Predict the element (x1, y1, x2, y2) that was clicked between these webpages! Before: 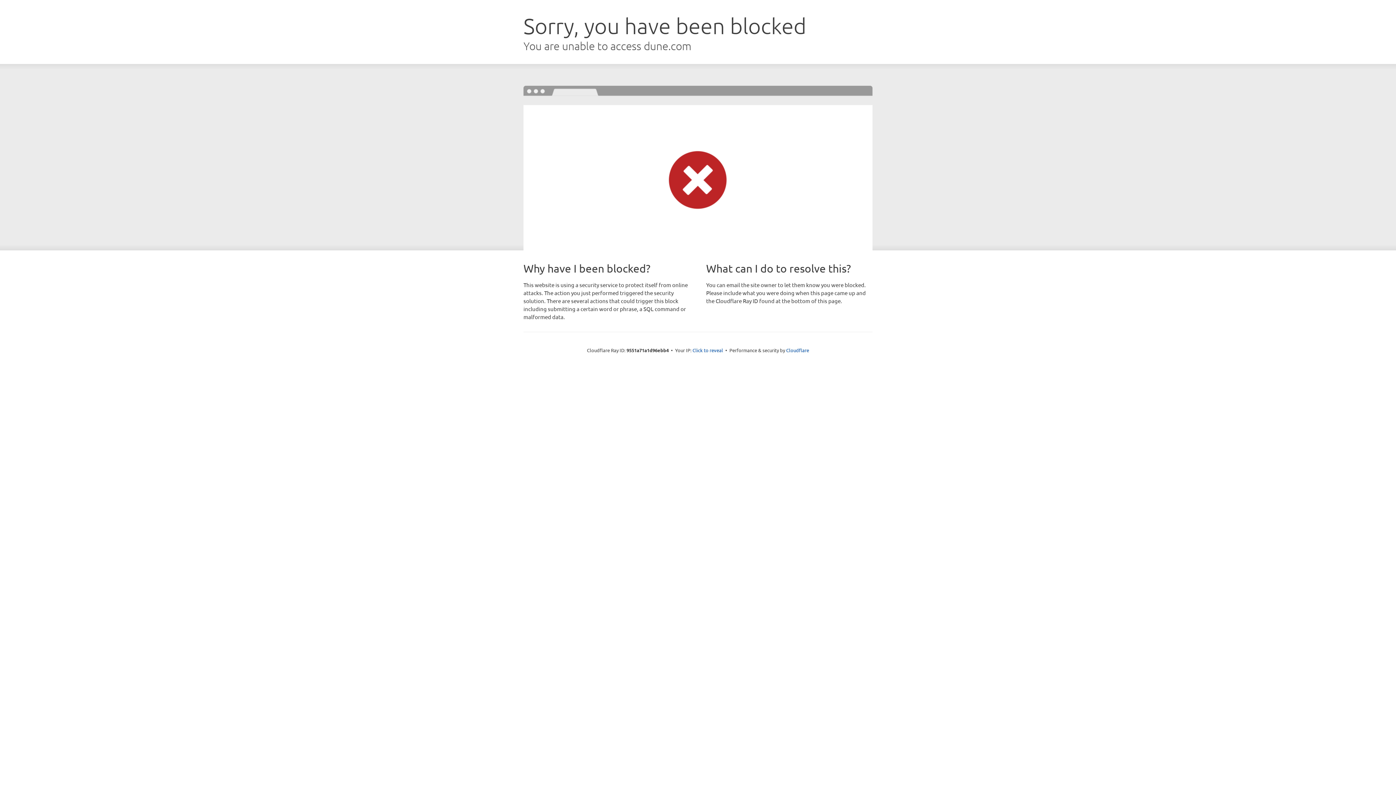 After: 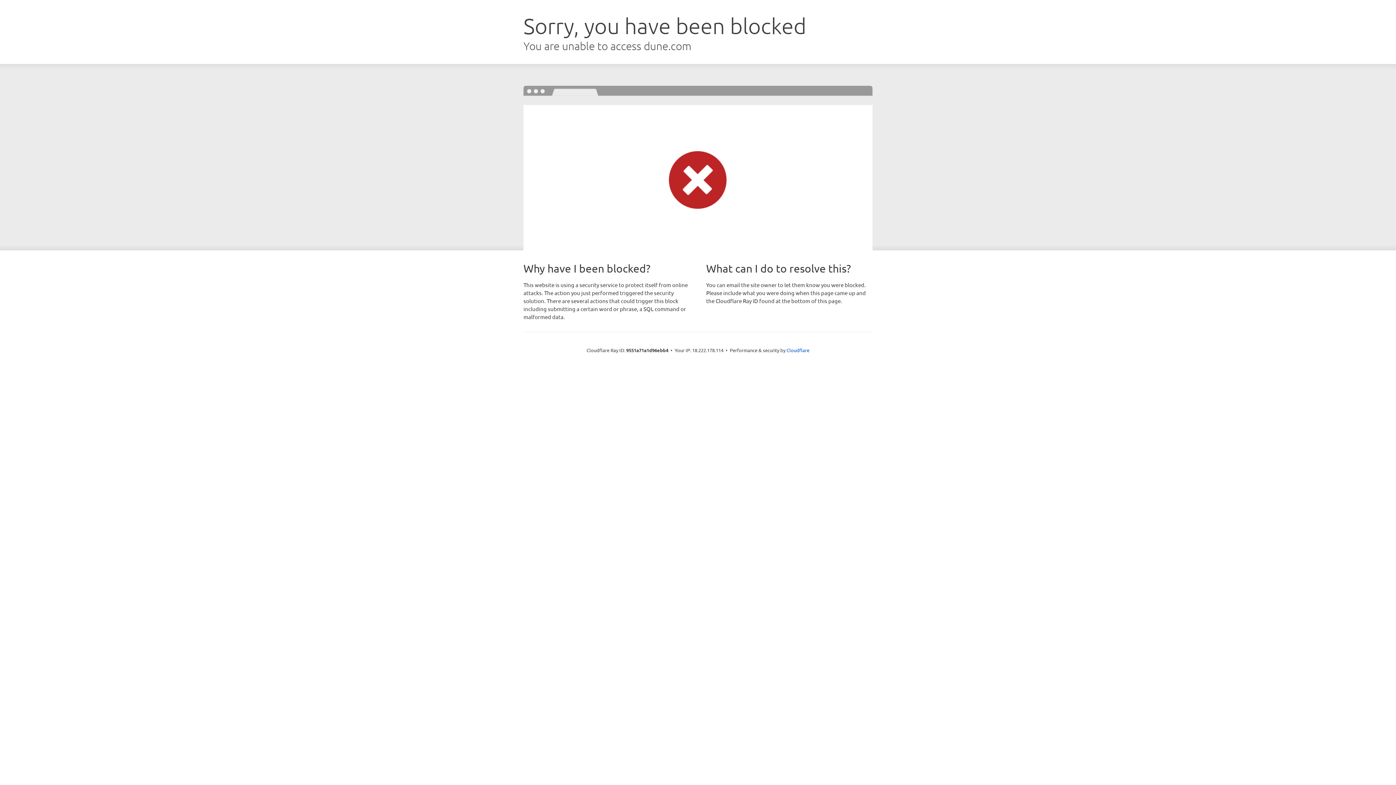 Action: bbox: (692, 346, 723, 353) label: Click to reveal